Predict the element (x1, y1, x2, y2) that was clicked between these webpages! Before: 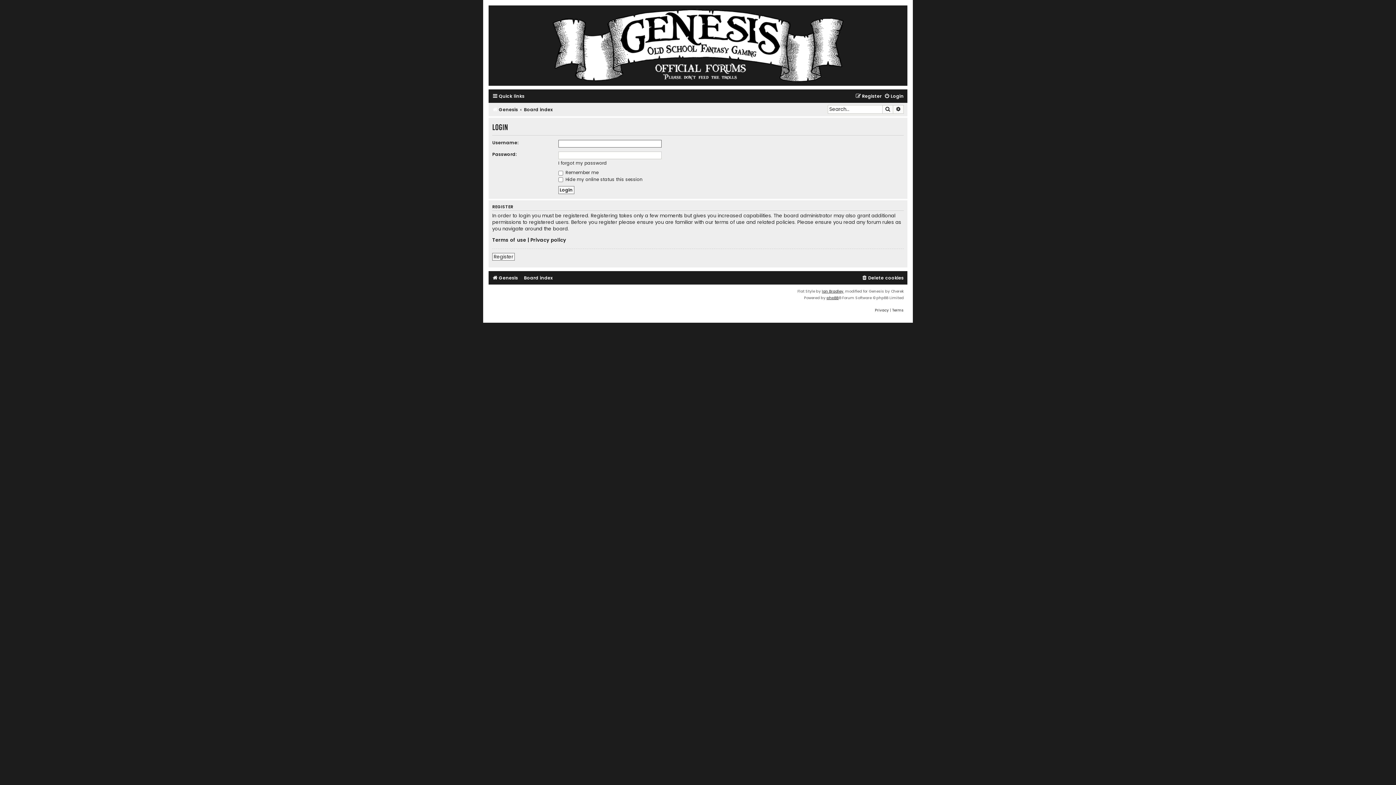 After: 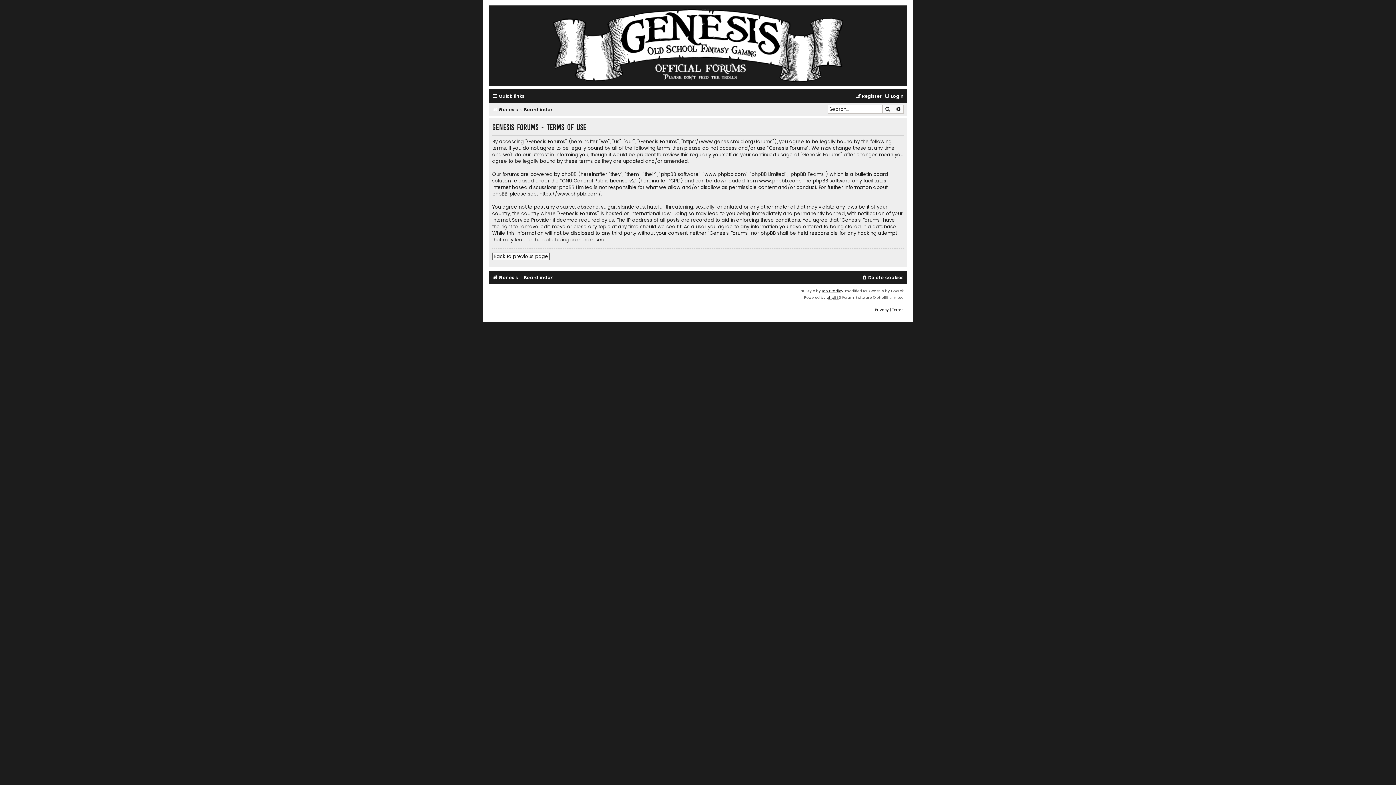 Action: bbox: (492, 237, 526, 243) label: Terms of use